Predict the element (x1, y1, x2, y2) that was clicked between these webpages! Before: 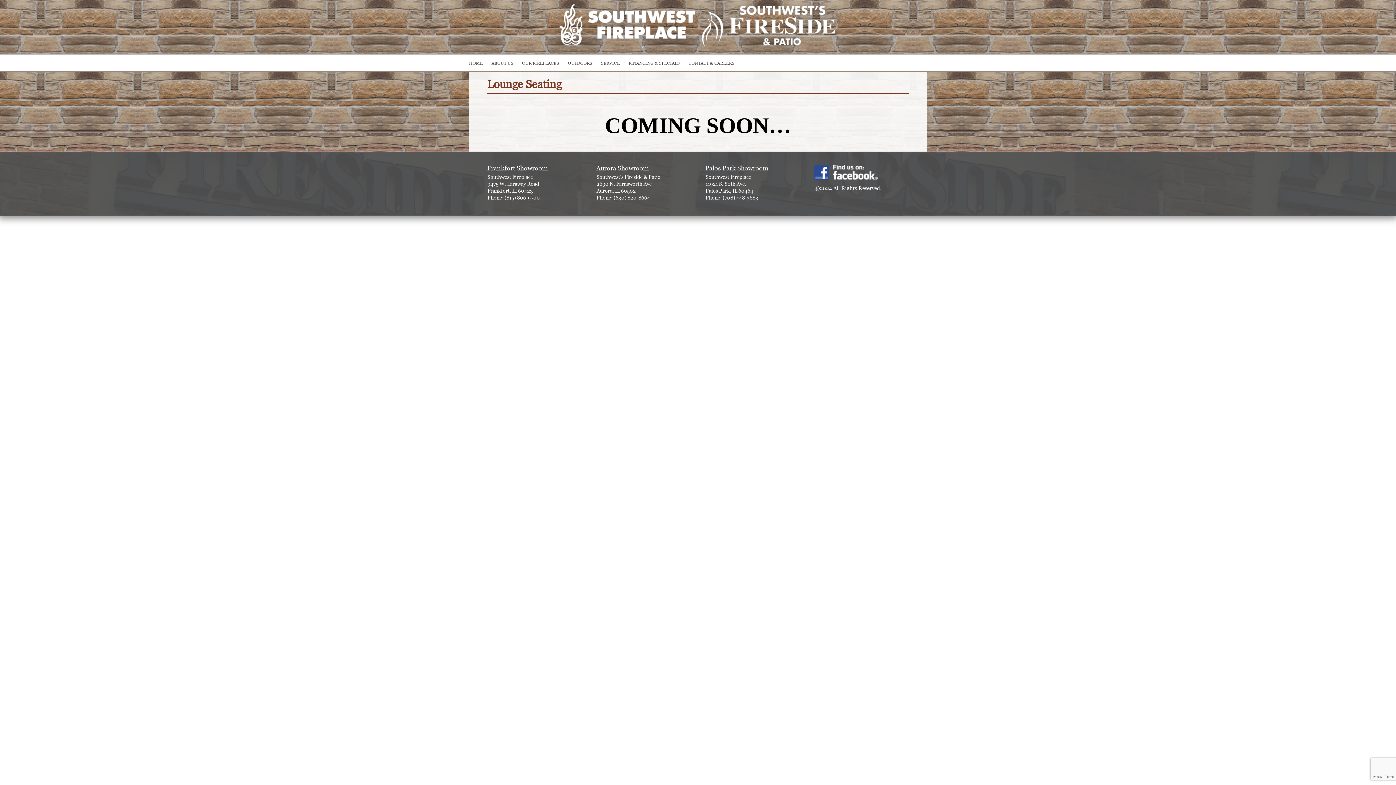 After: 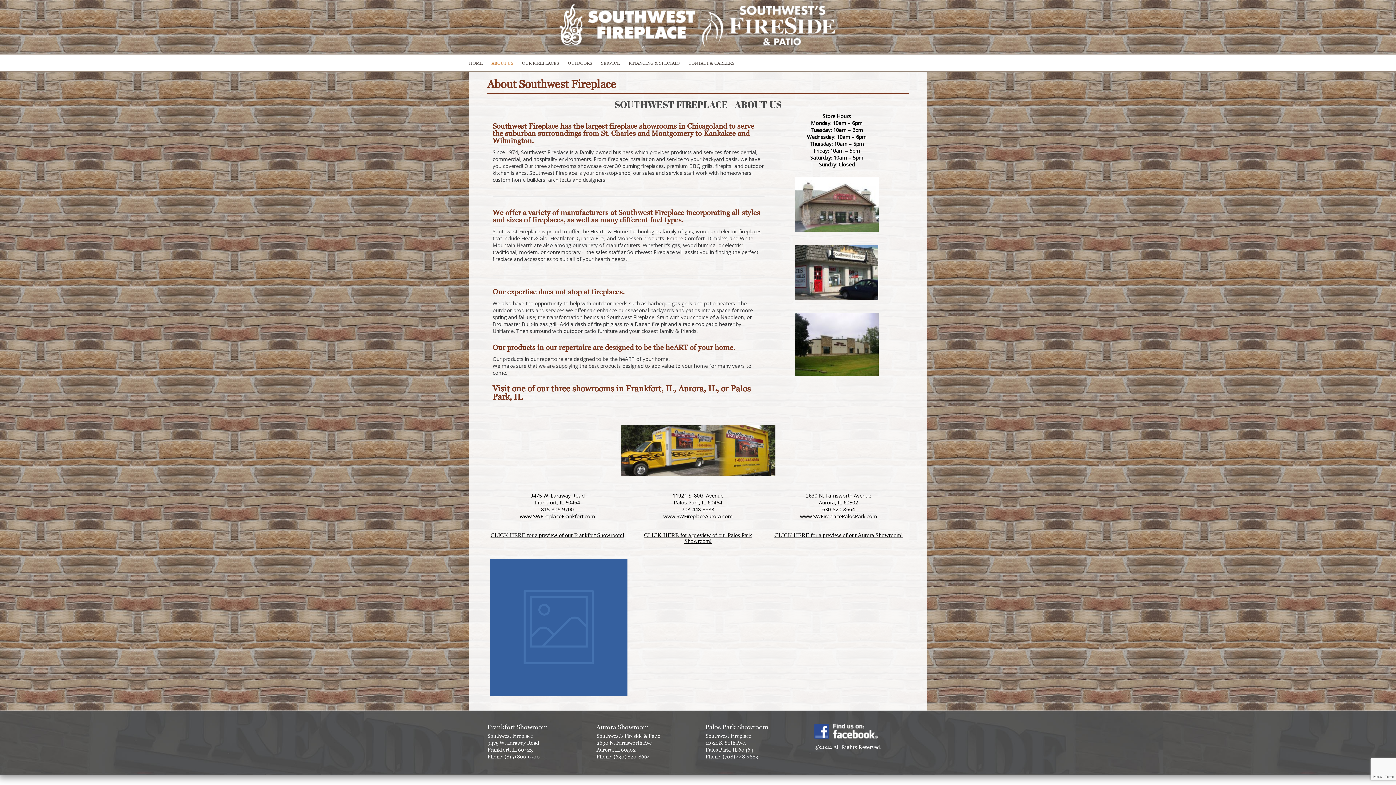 Action: bbox: (487, 54, 517, 72) label: ABOUT US